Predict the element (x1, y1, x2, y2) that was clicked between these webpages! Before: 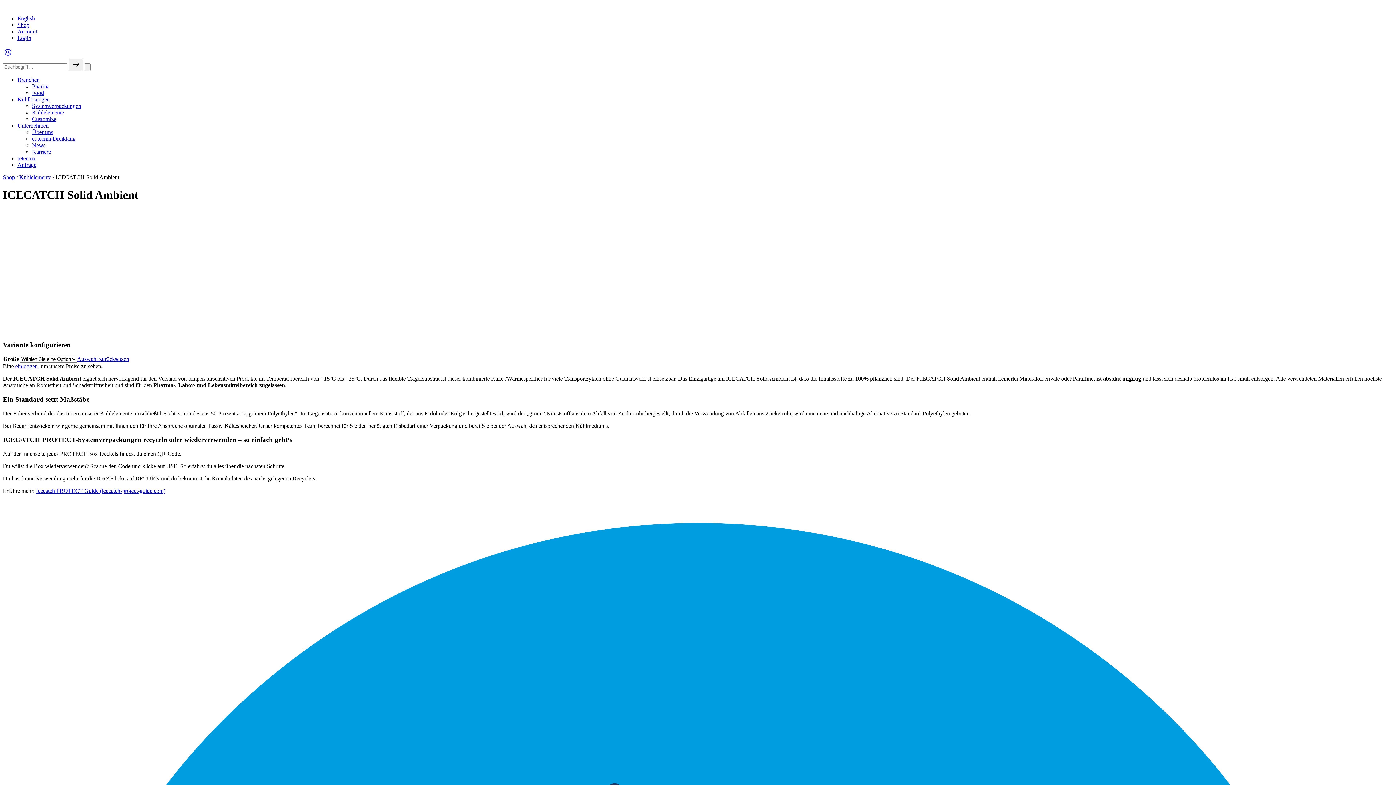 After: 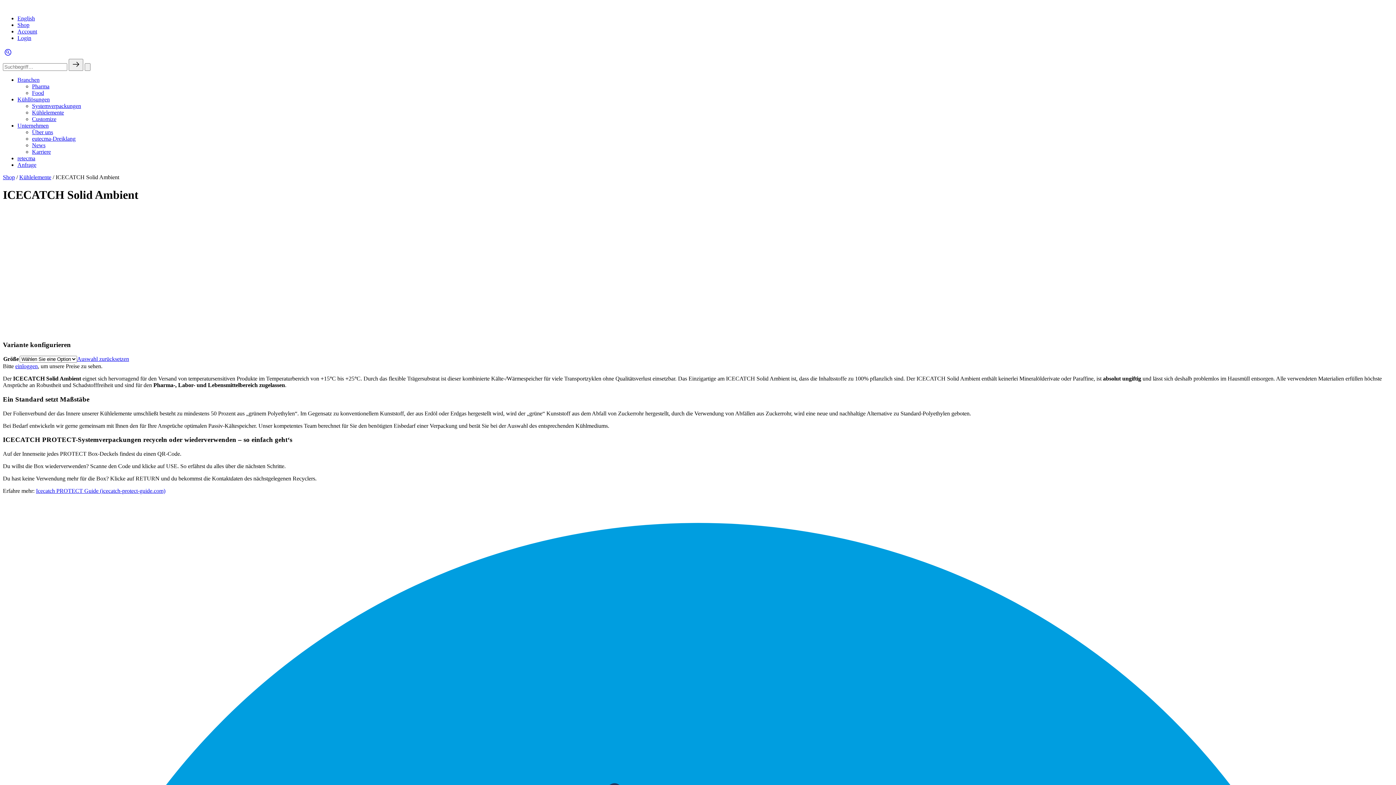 Action: bbox: (2, 52, 13, 58)